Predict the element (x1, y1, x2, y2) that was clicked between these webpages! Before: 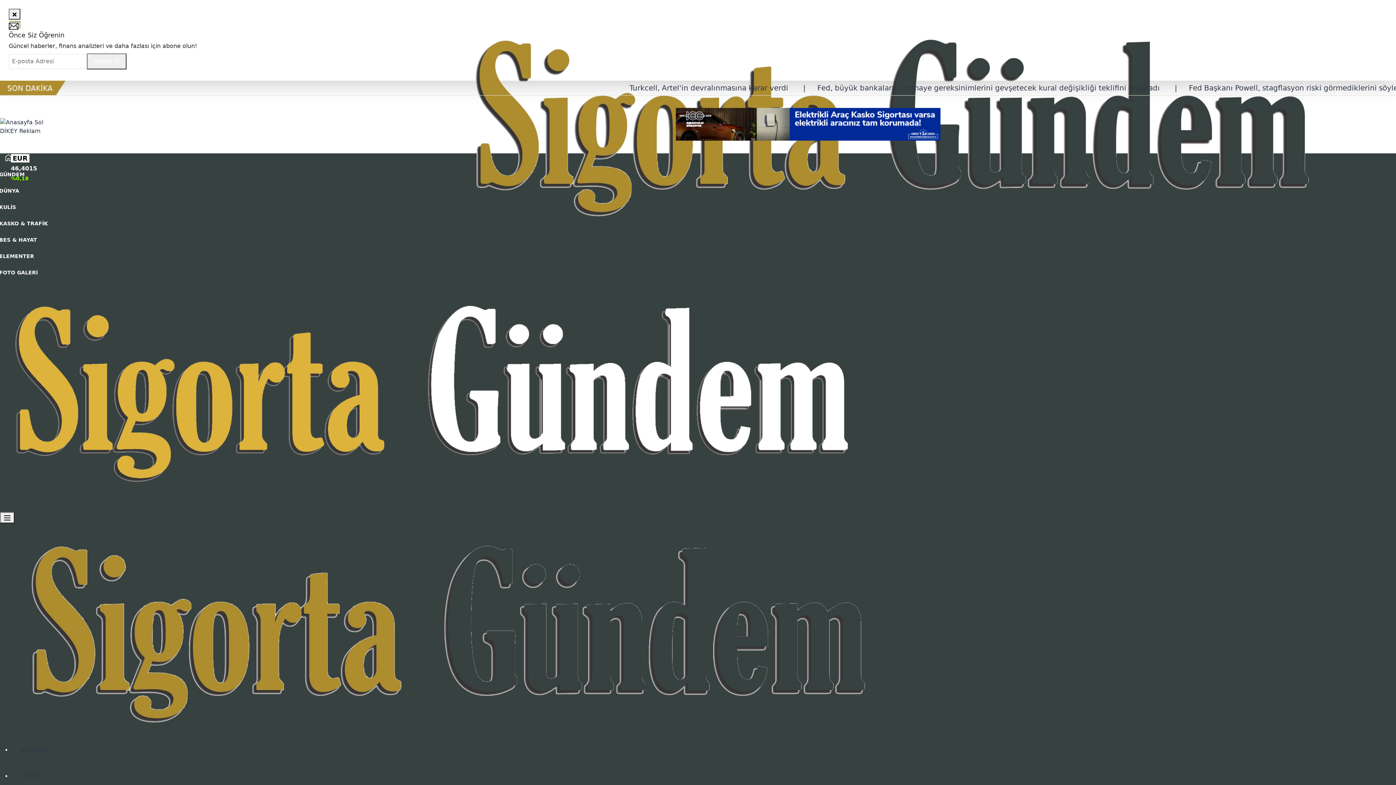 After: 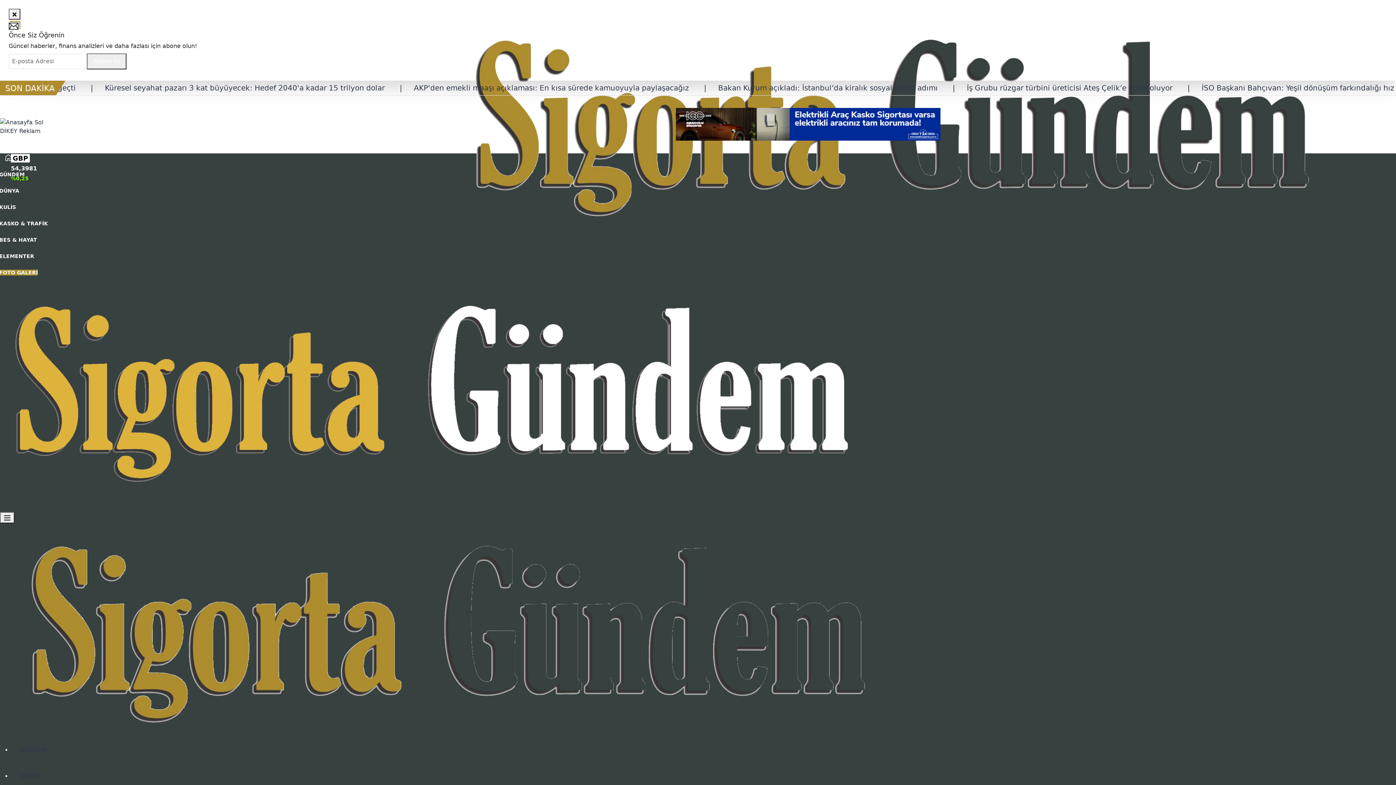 Action: label: FOTO GALERİ bbox: (0, 269, 1396, 276)